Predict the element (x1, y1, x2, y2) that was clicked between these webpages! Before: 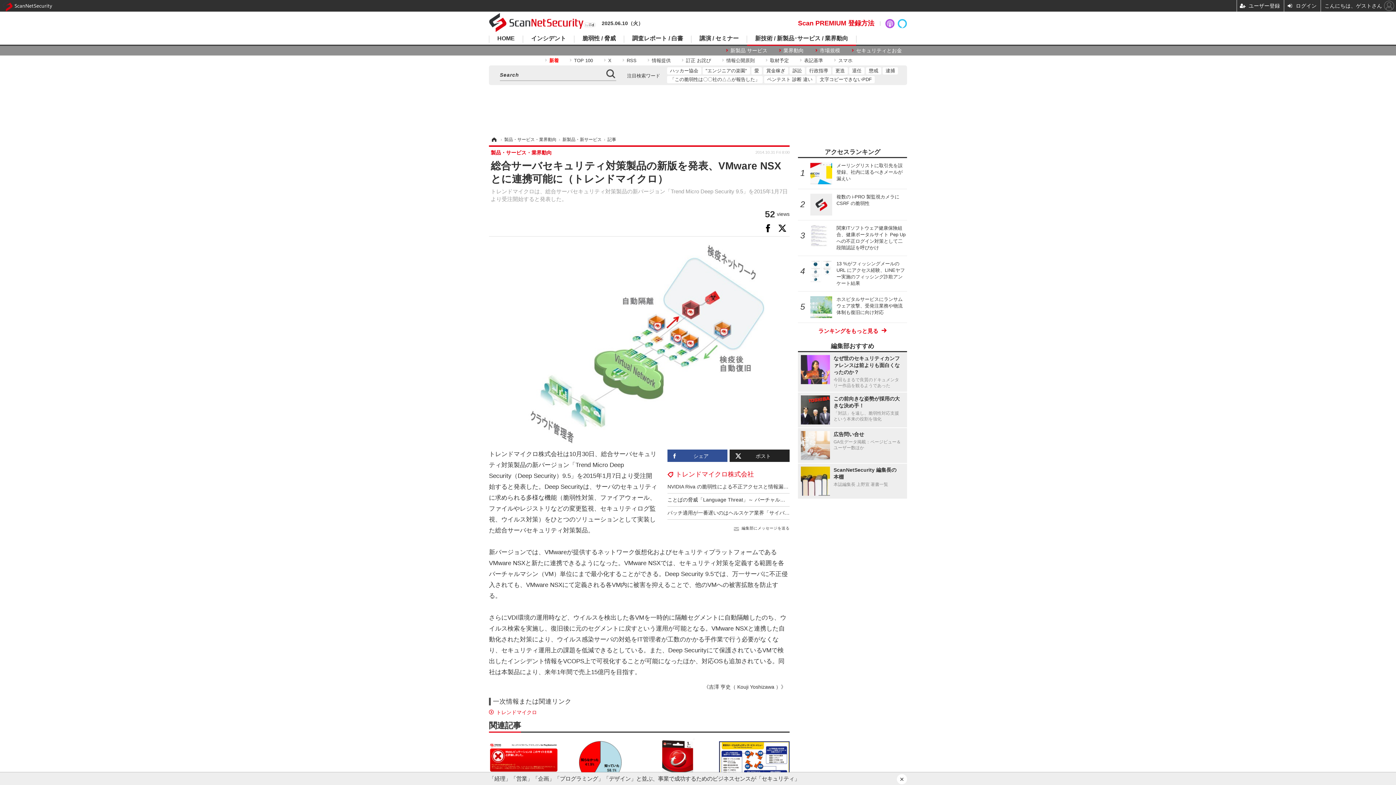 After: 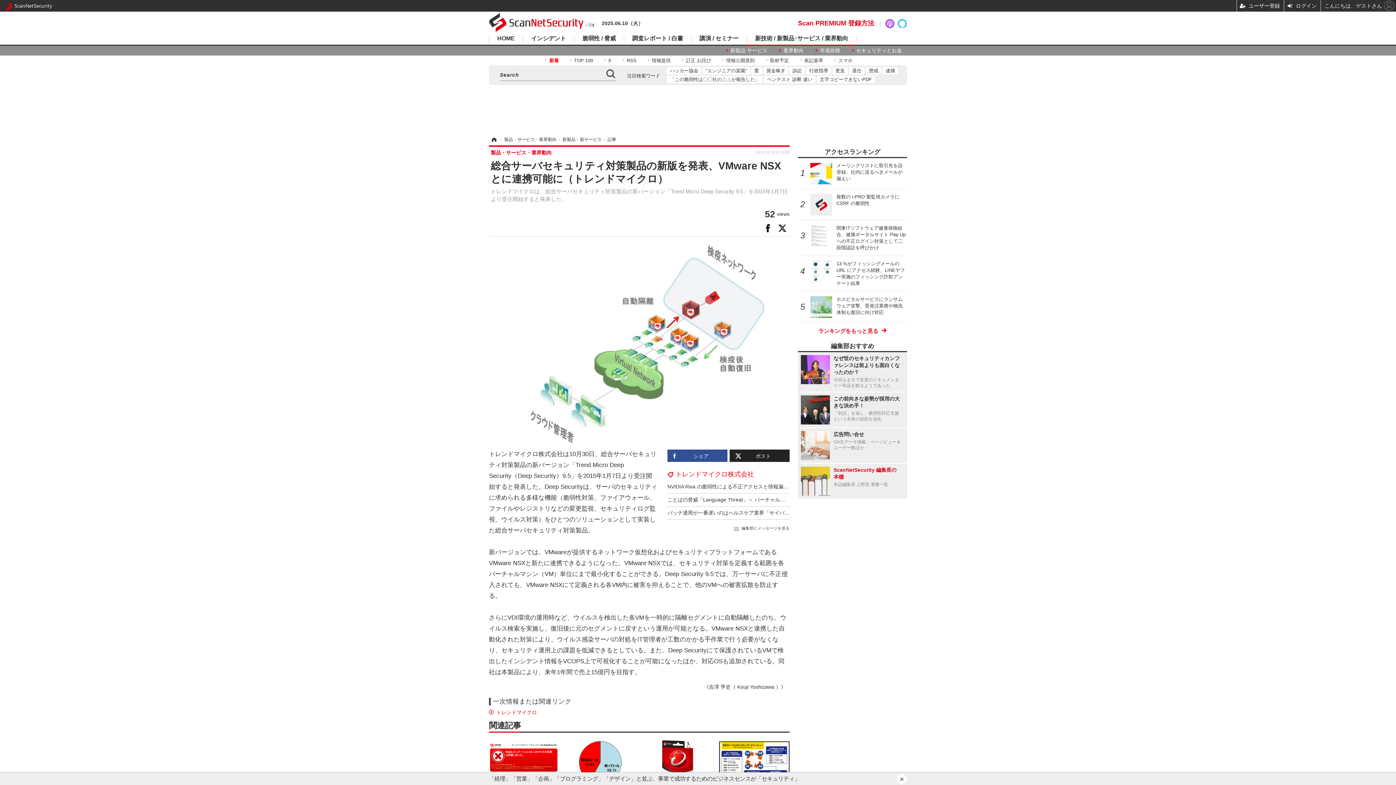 Action: label: ScanNetSecurity 編集長の本棚

本誌編集長 上野宣 著書一覧 bbox: (801, 466, 901, 496)